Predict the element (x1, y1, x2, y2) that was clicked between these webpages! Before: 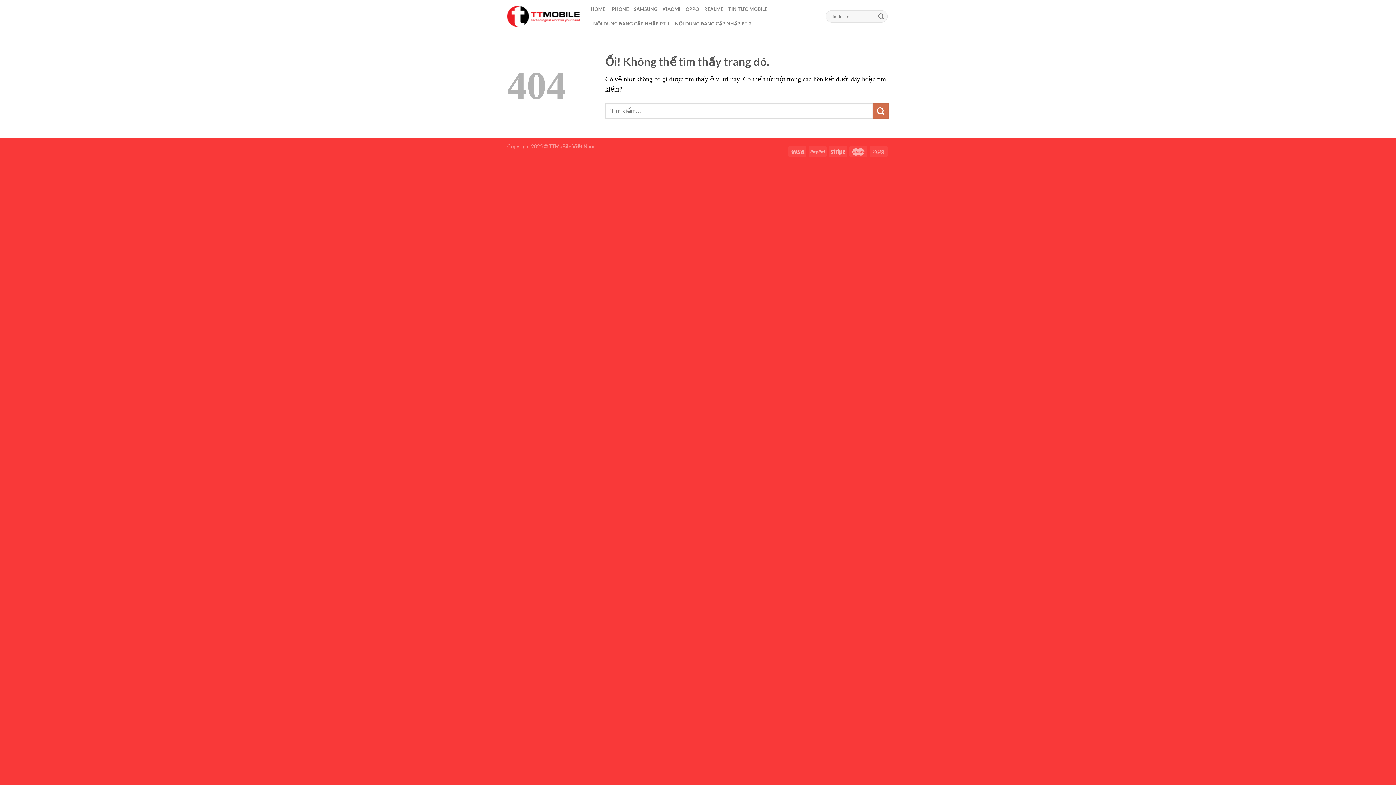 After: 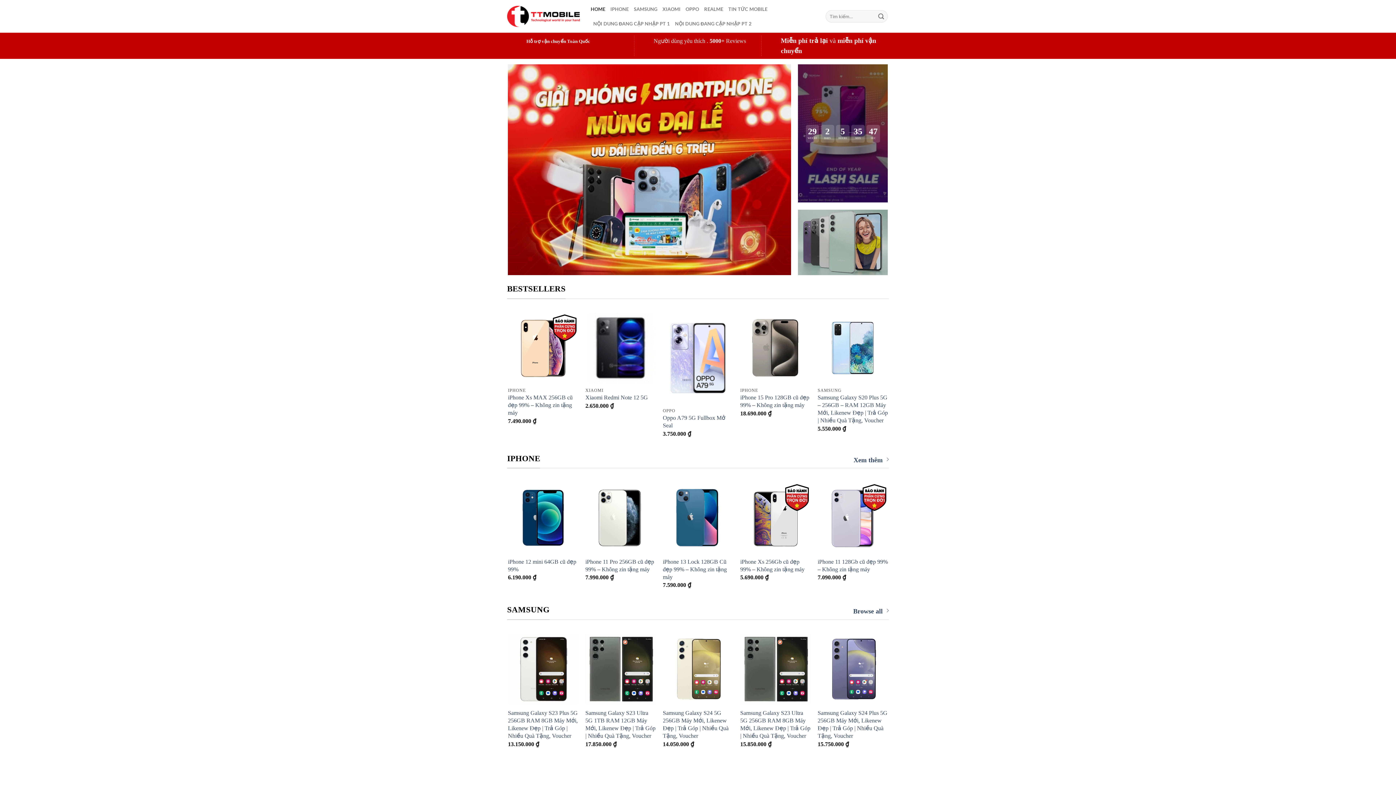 Action: bbox: (507, 5, 580, 27)